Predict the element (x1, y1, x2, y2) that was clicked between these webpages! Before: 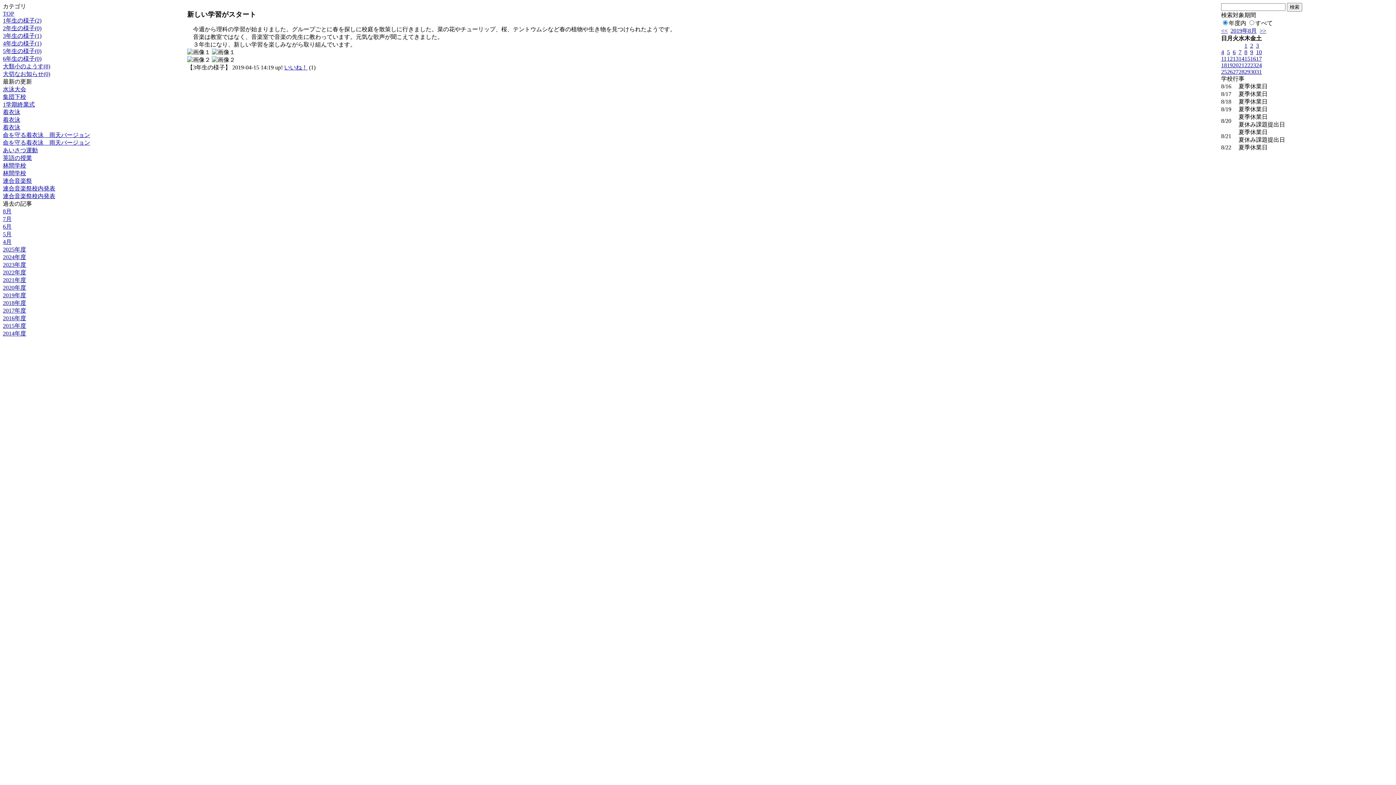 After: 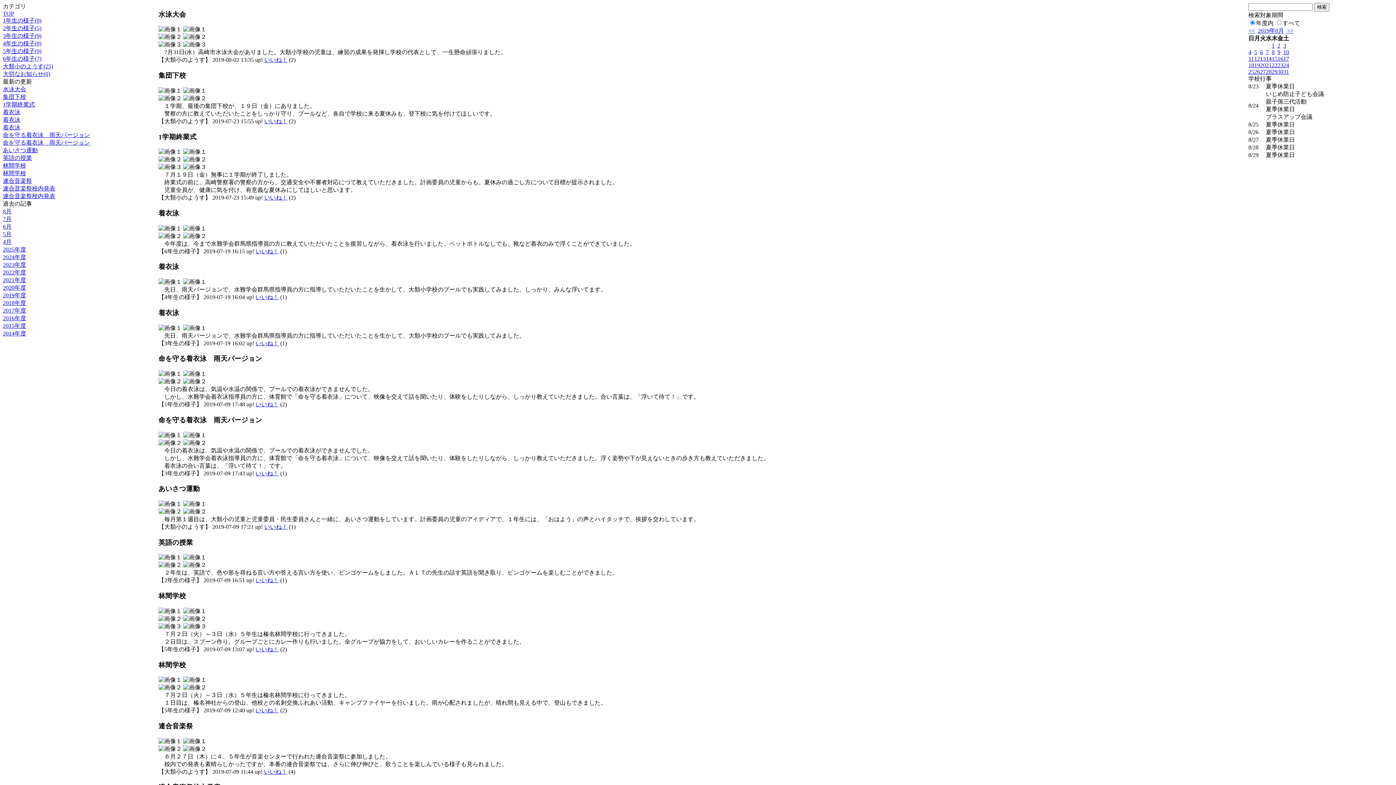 Action: label: 23 bbox: (1250, 62, 1256, 68)